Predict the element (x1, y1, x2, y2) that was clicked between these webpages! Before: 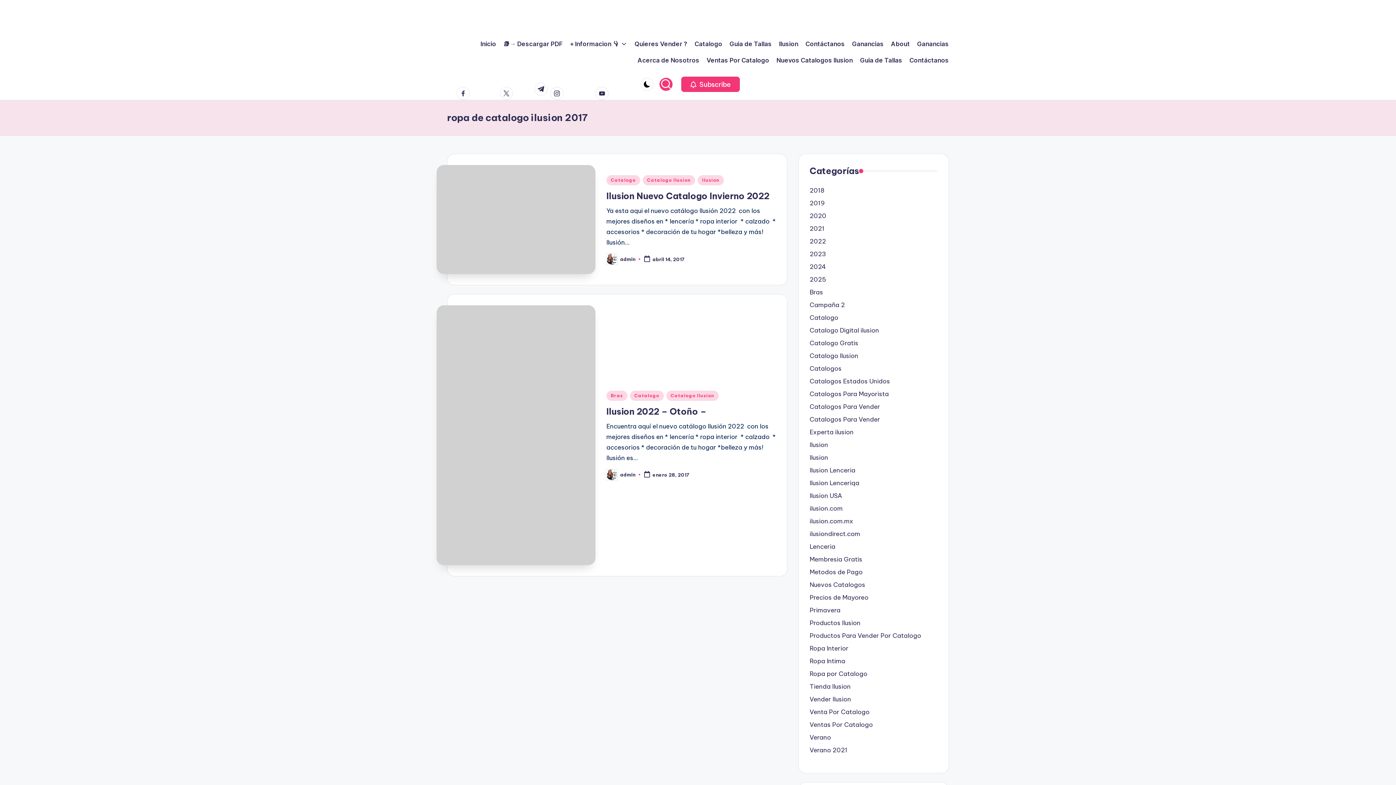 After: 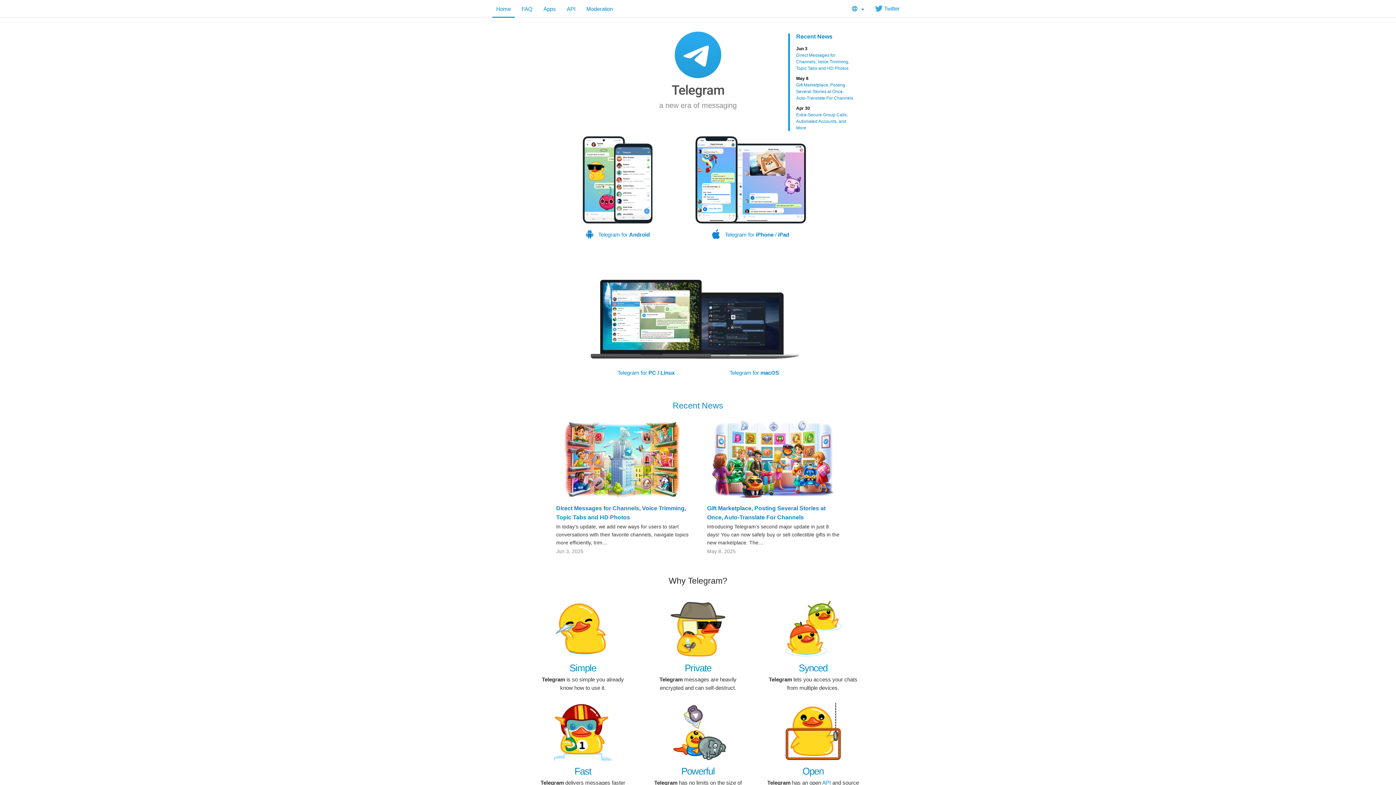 Action: bbox: (534, 73, 550, 95) label: t.me